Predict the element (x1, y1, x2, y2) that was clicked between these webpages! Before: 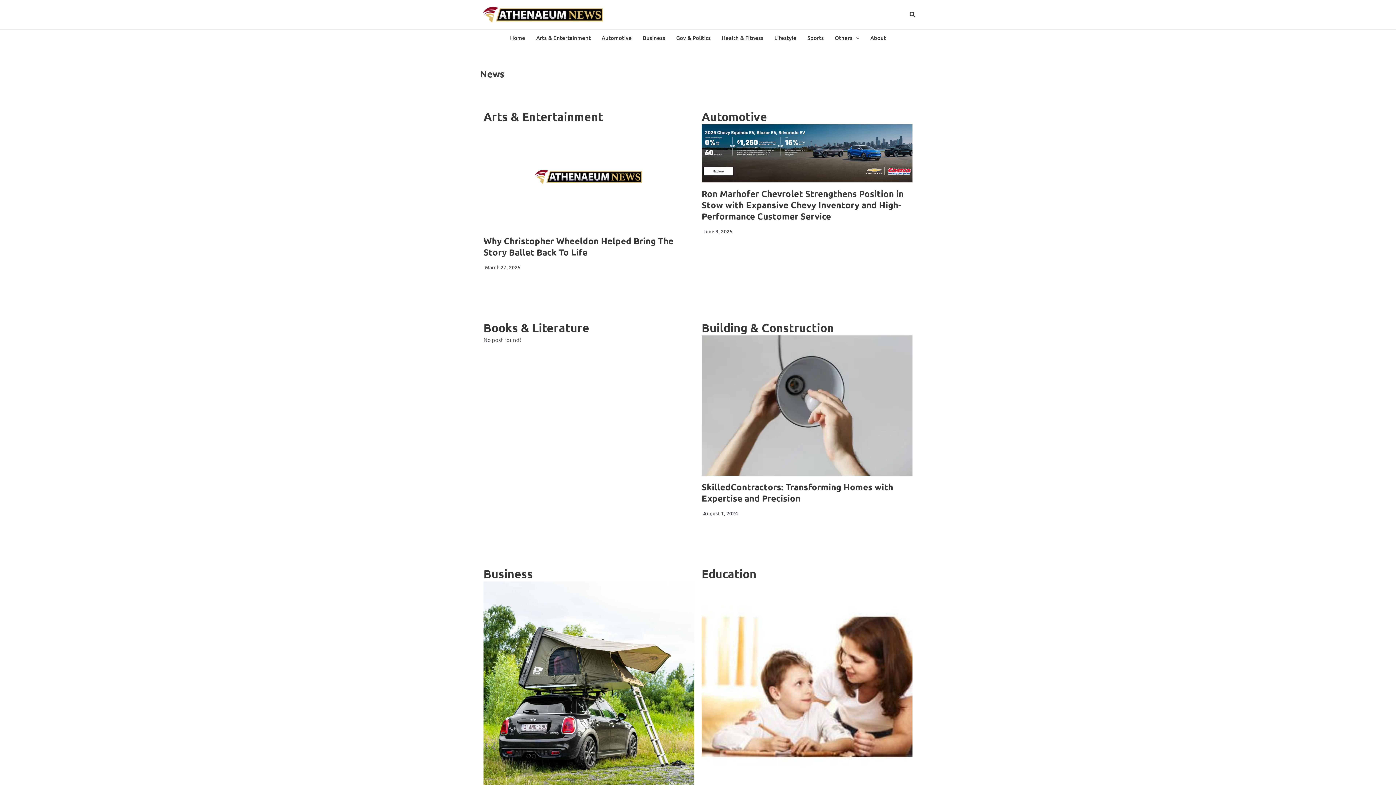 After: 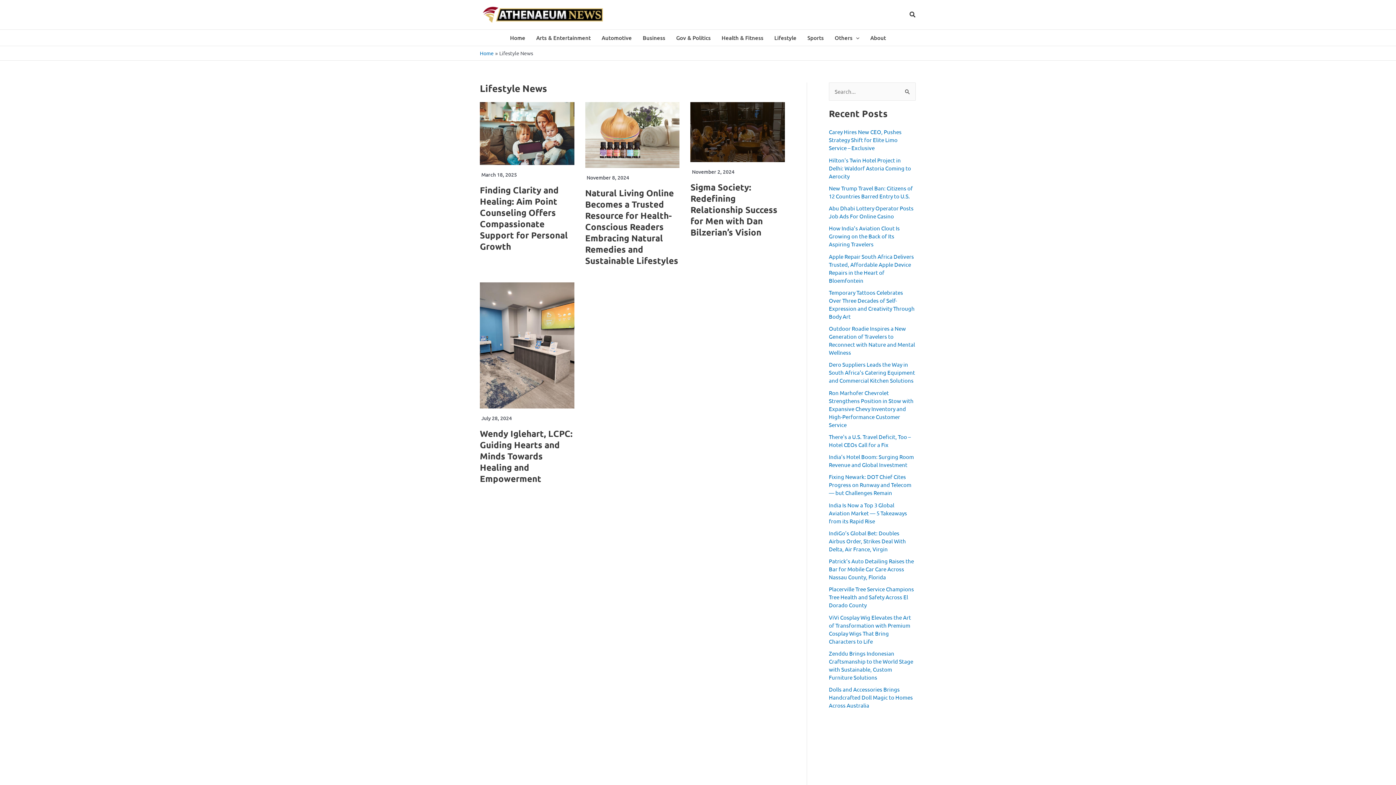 Action: bbox: (769, 29, 802, 45) label: Lifestyle